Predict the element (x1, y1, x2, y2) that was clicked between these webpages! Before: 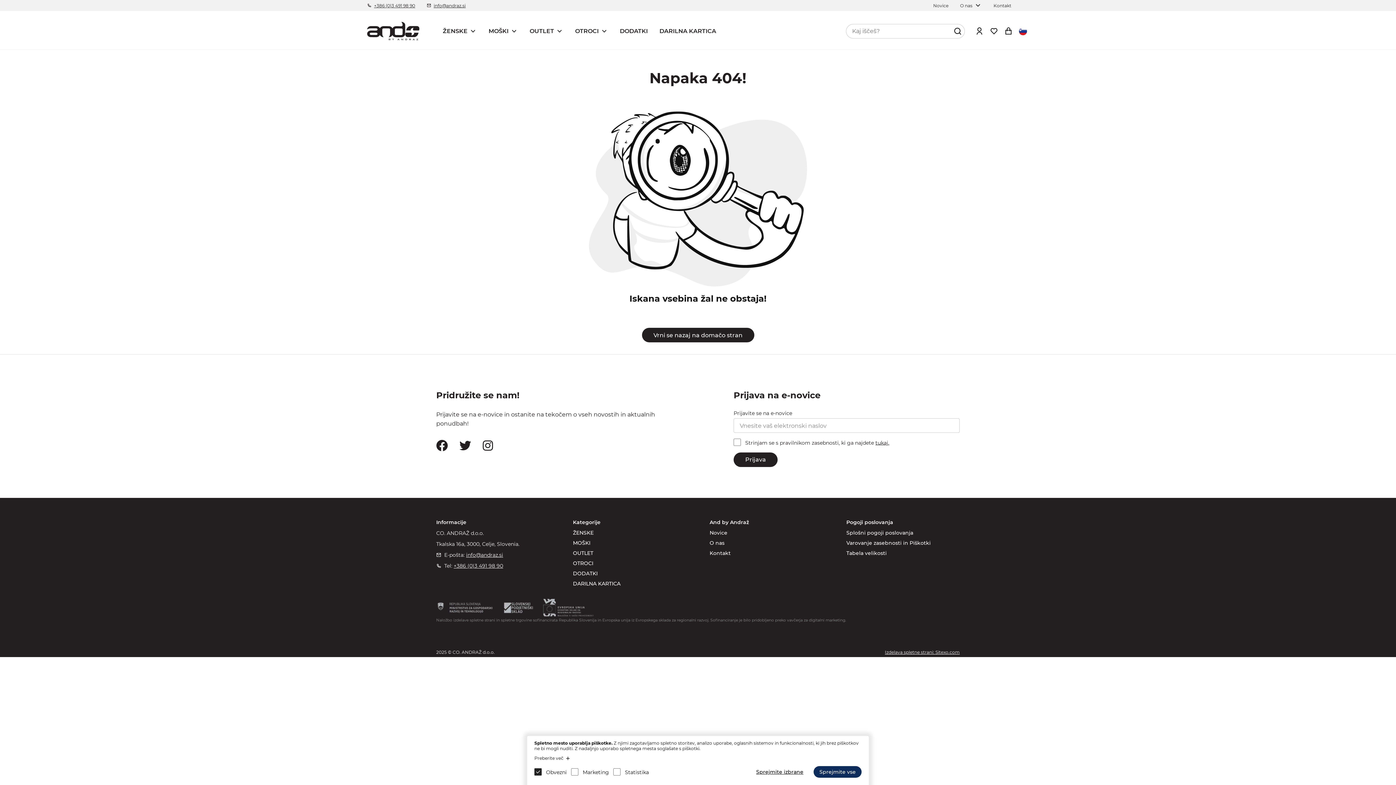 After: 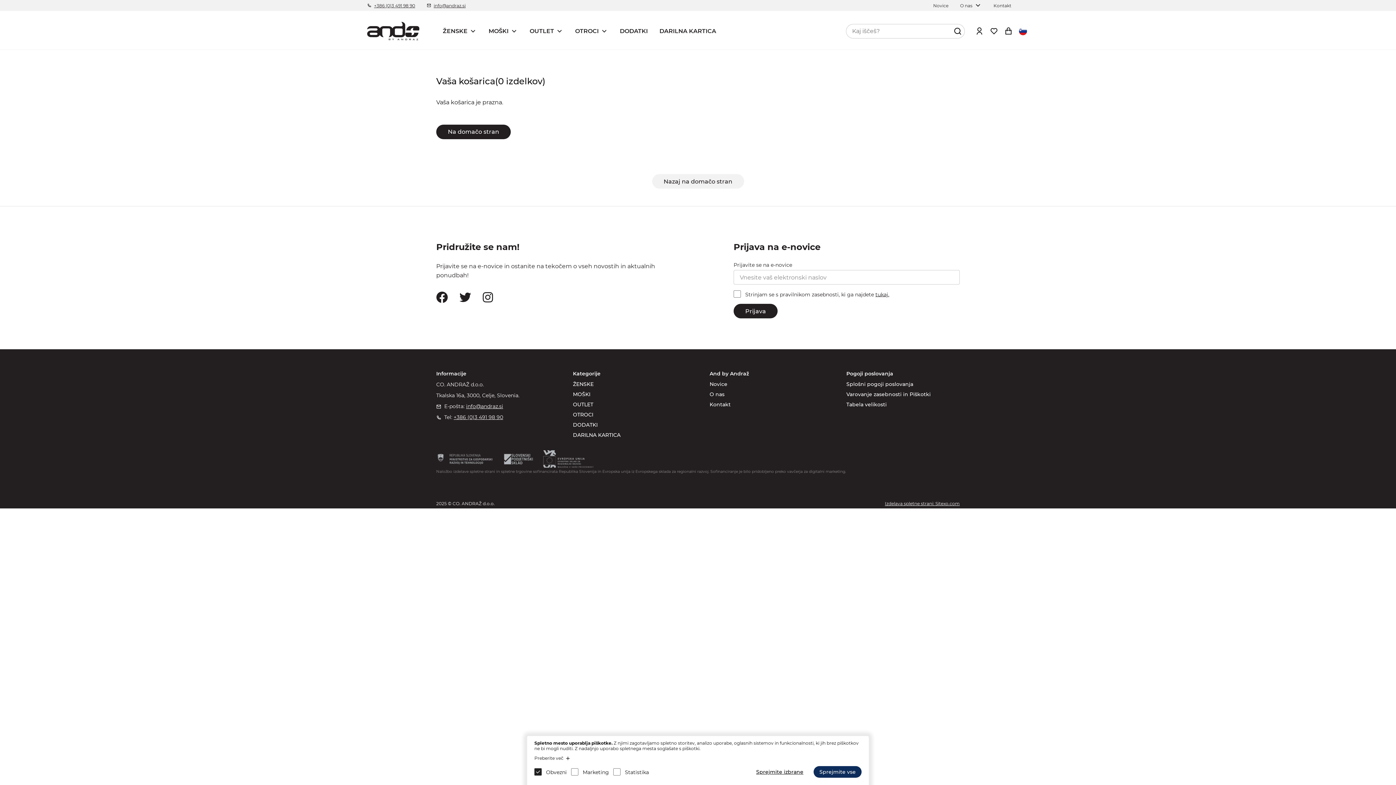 Action: bbox: (1002, 25, 1014, 36)